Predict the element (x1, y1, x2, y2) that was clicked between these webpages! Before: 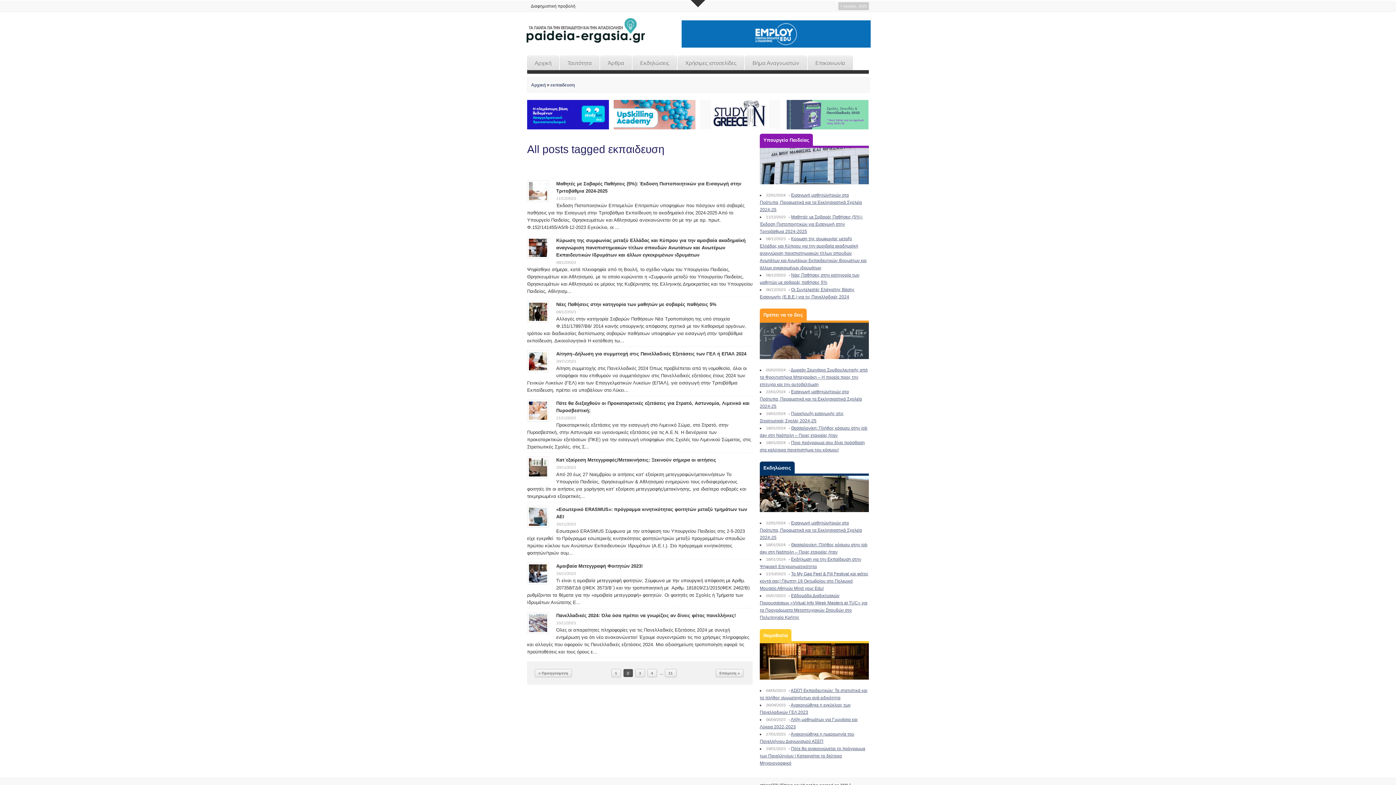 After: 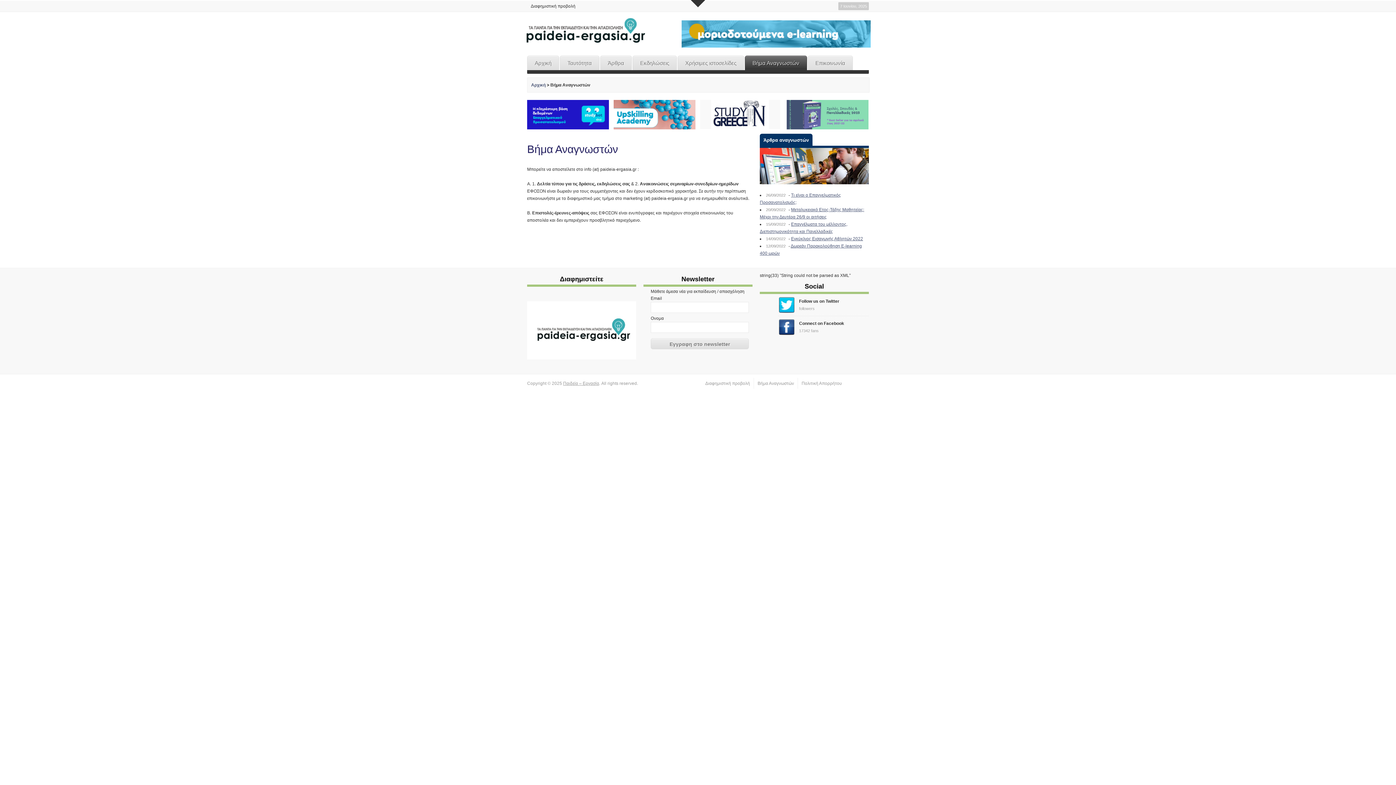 Action: label: Βήμα Αναγνωστών bbox: (745, 55, 807, 70)